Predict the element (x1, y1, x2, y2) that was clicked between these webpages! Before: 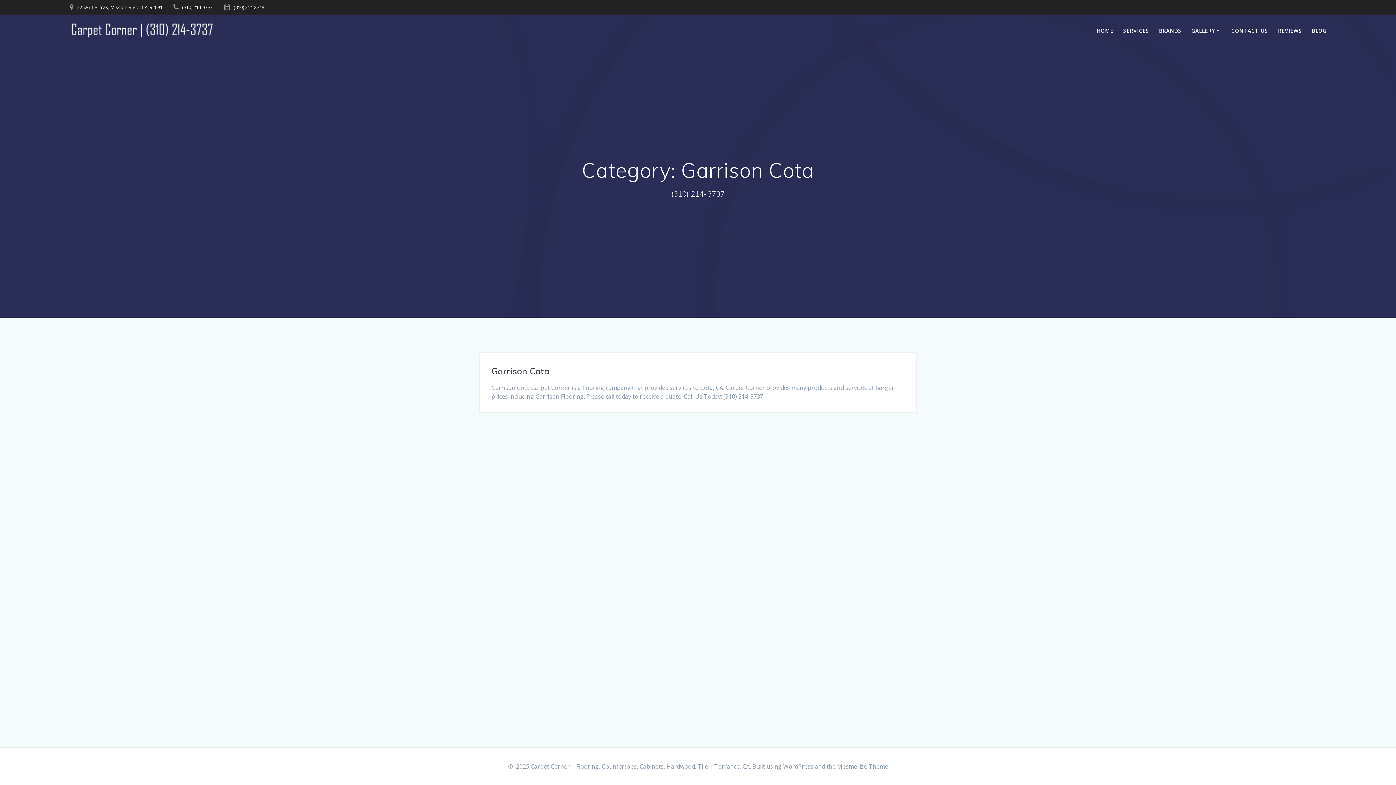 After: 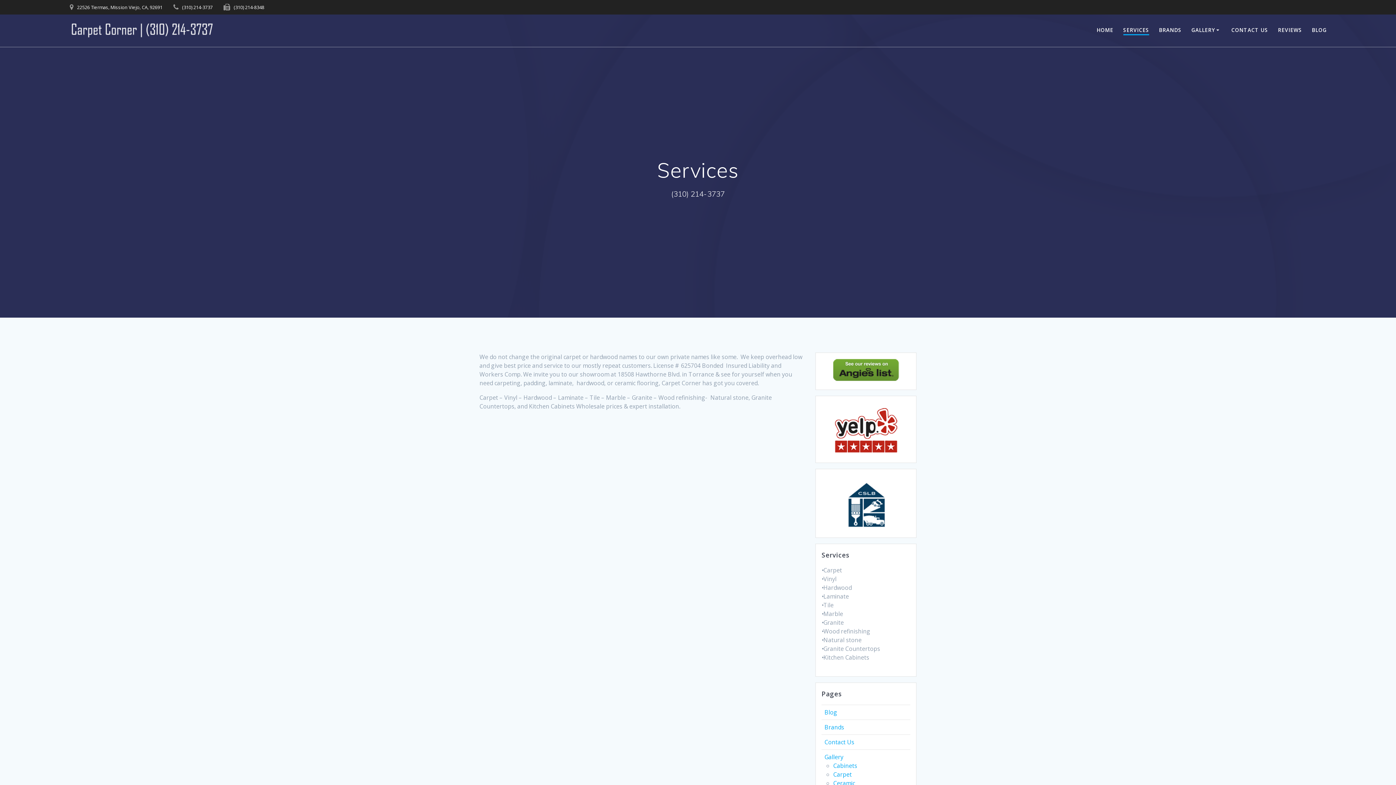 Action: bbox: (1123, 26, 1149, 34) label: SERVICES